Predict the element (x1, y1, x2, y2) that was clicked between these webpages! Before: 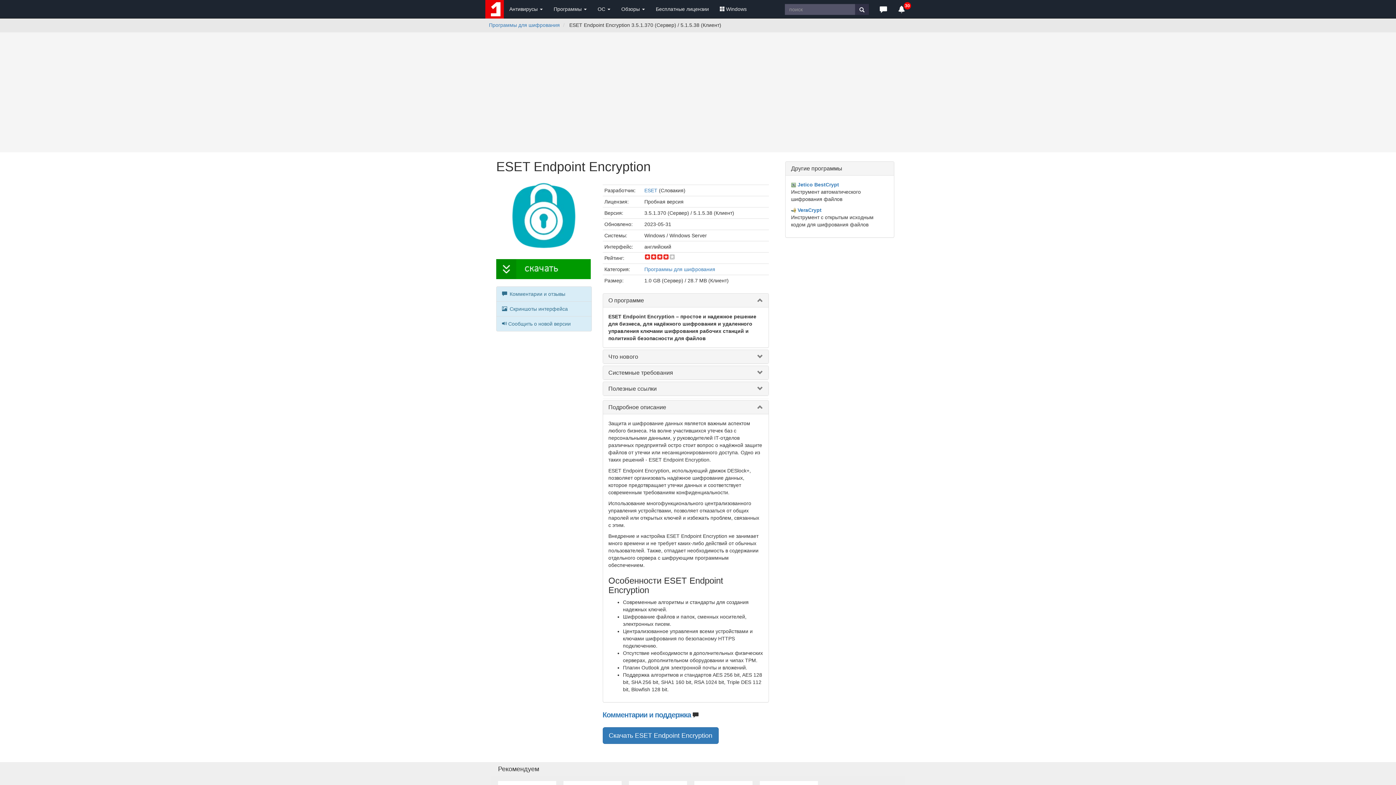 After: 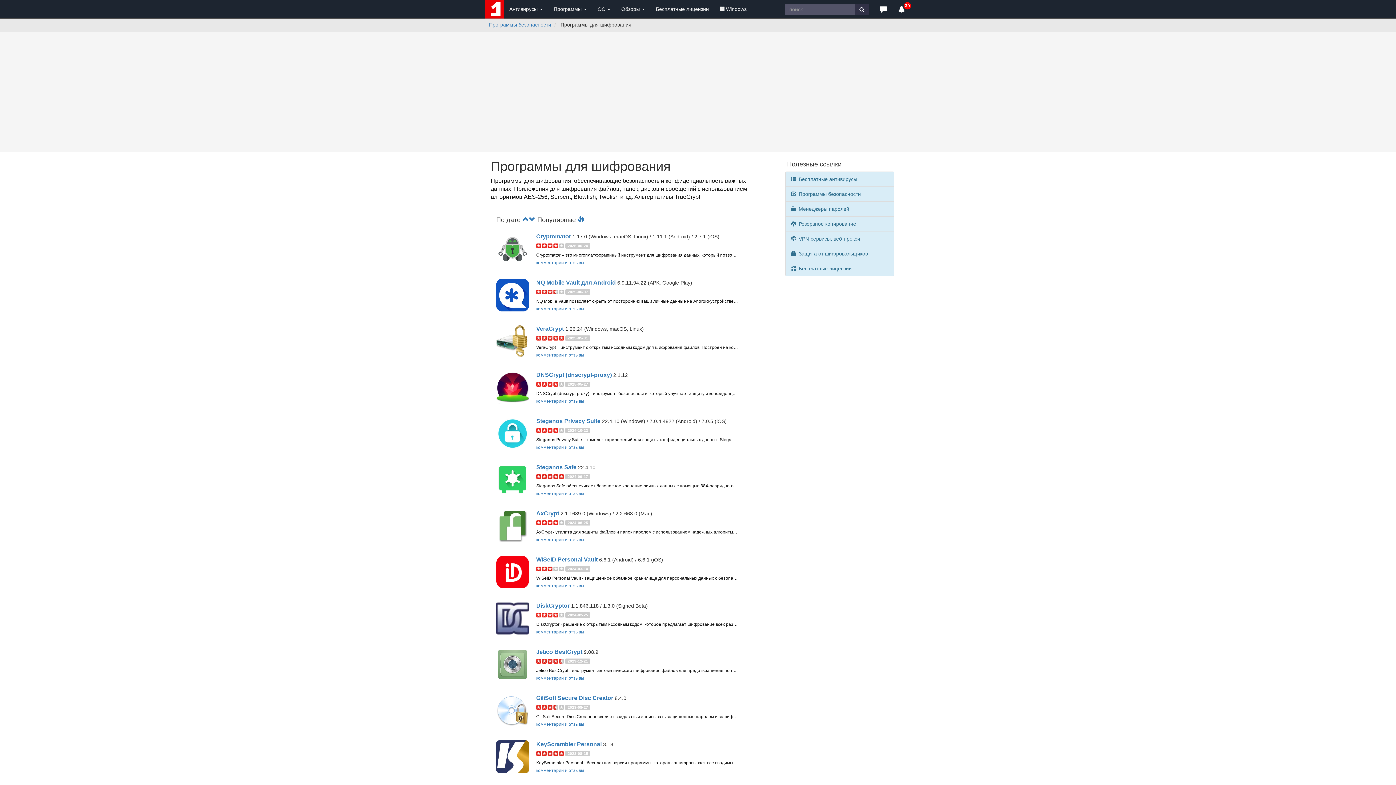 Action: label: Программы для шифрования bbox: (489, 22, 560, 28)